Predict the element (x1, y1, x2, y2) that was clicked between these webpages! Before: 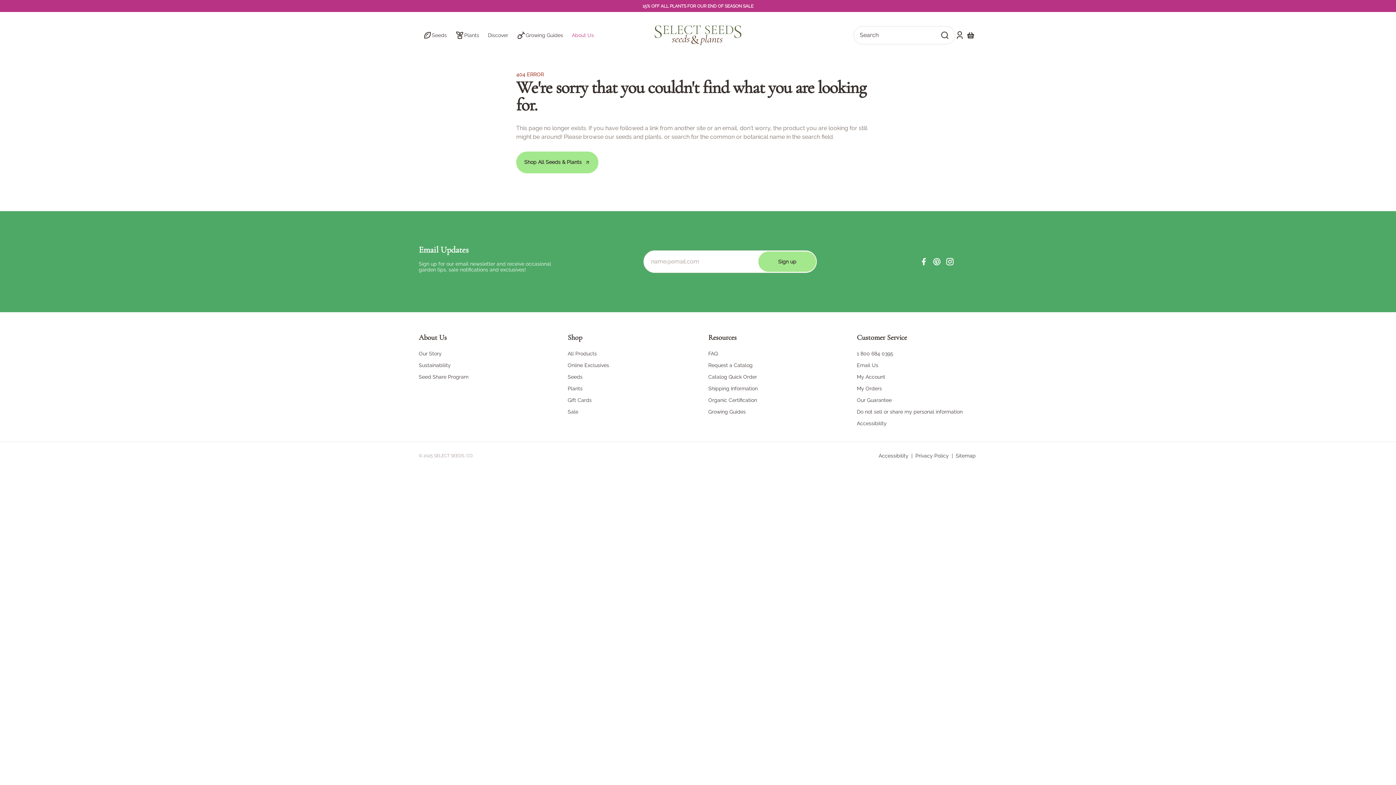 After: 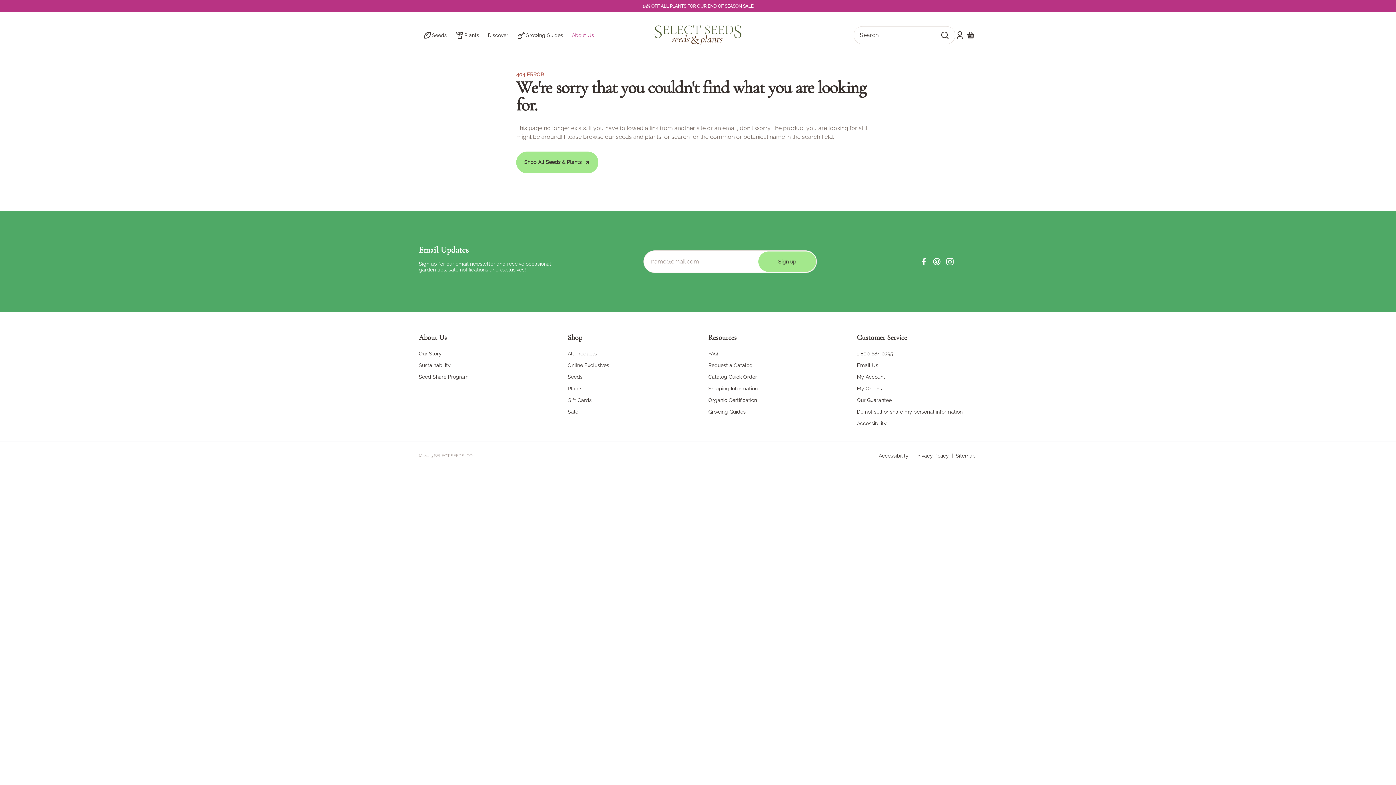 Action: bbox: (857, 350, 962, 357) label: 1 800 684 0395